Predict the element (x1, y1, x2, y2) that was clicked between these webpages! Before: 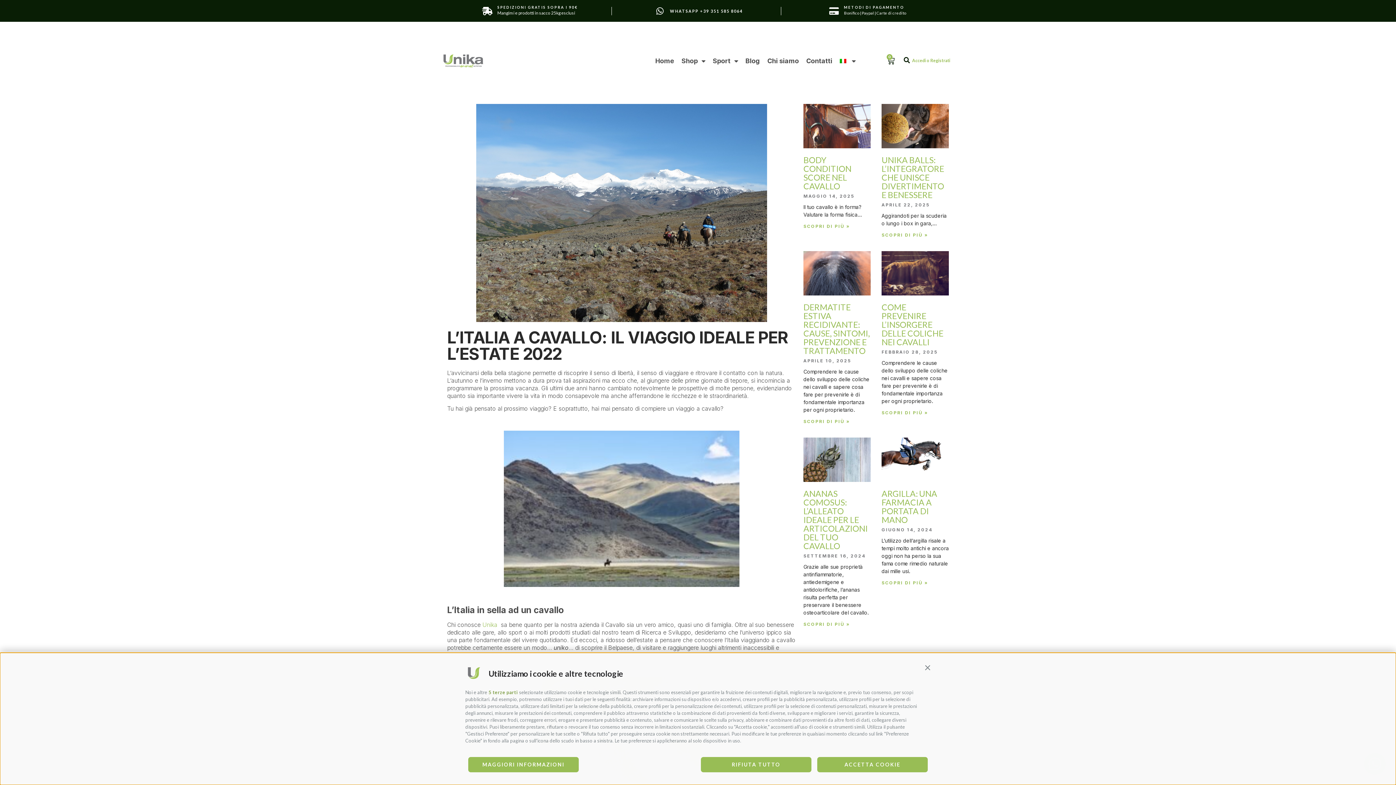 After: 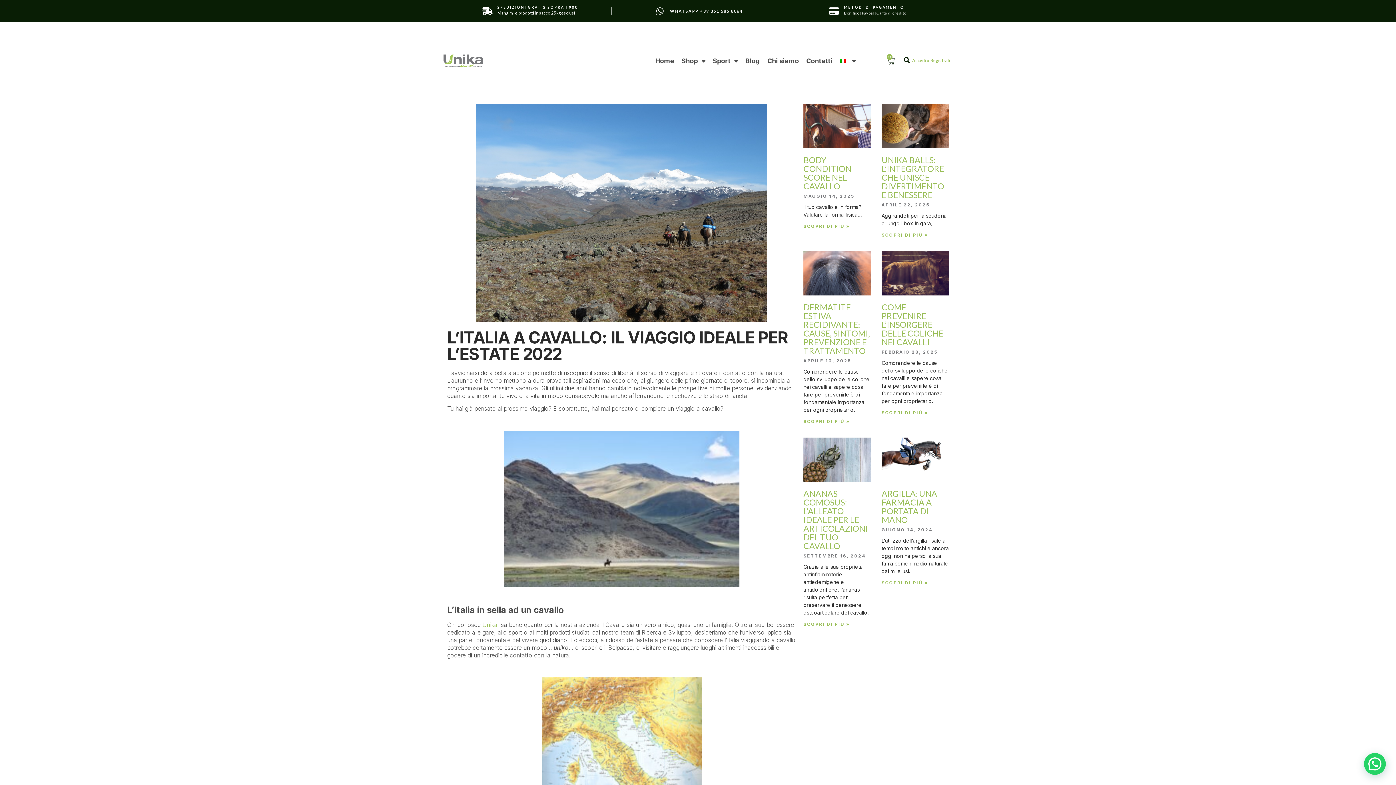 Action: bbox: (925, 664, 930, 670) label: Continua senza accettare